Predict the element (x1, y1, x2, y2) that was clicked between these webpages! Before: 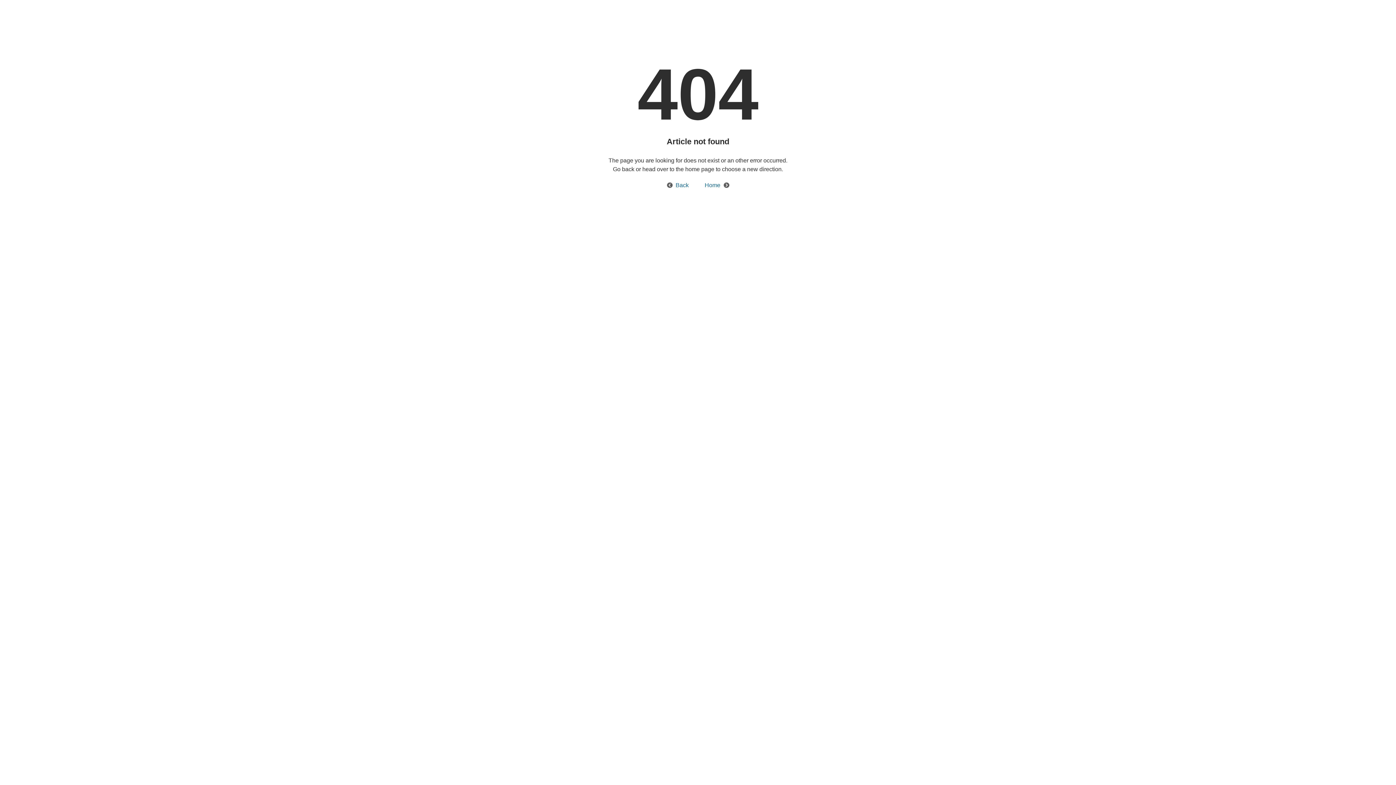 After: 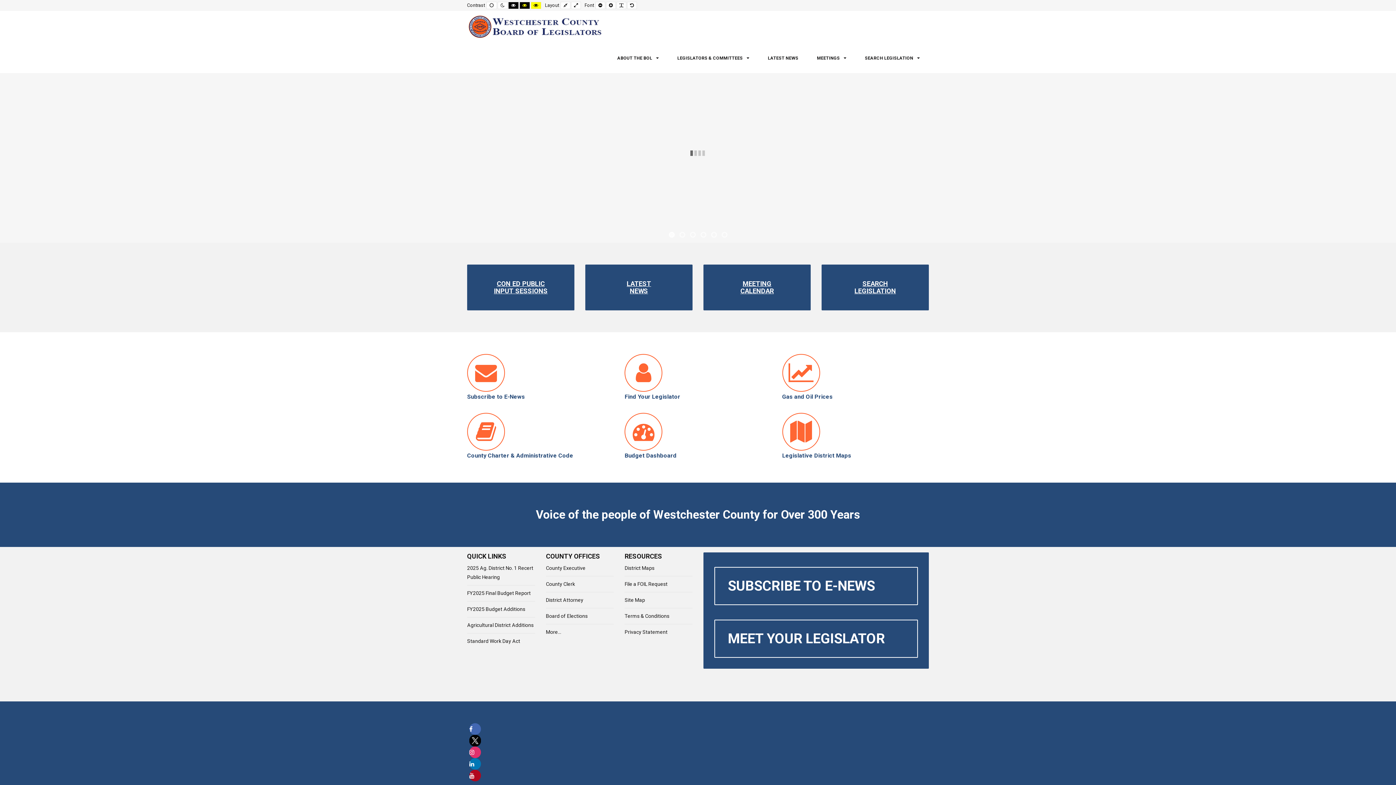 Action: label: Home bbox: (697, 182, 729, 188)